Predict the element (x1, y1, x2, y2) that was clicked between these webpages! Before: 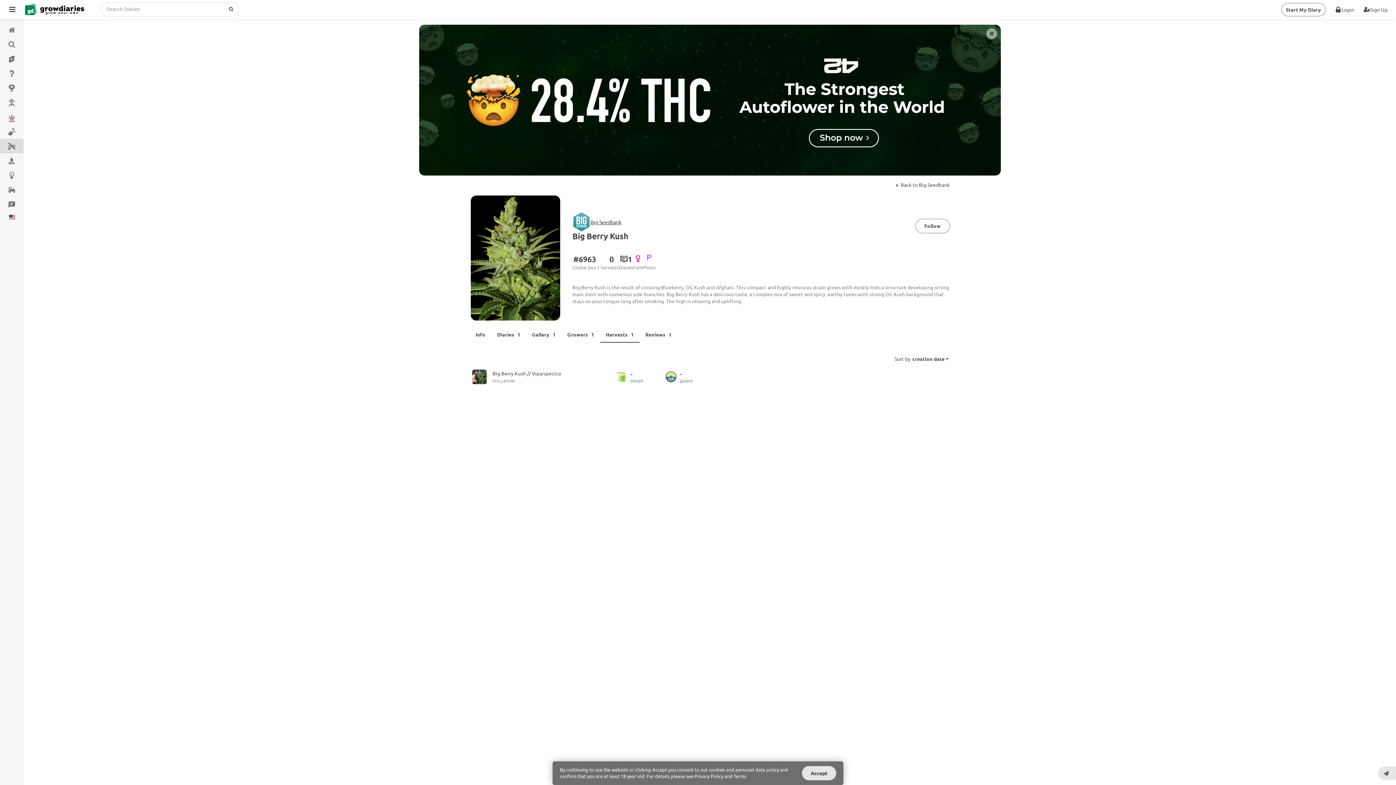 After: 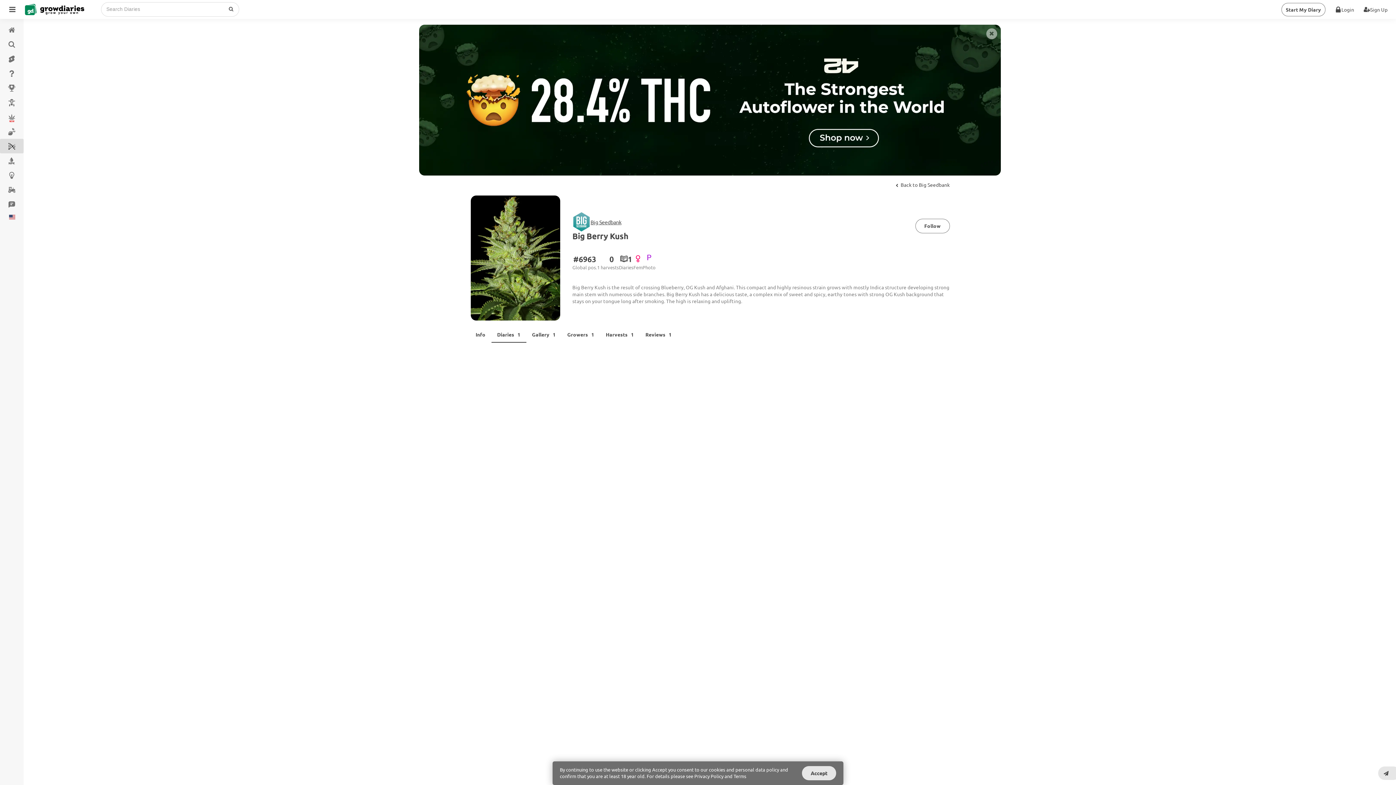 Action: bbox: (491, 327, 526, 342) label: Diaries1